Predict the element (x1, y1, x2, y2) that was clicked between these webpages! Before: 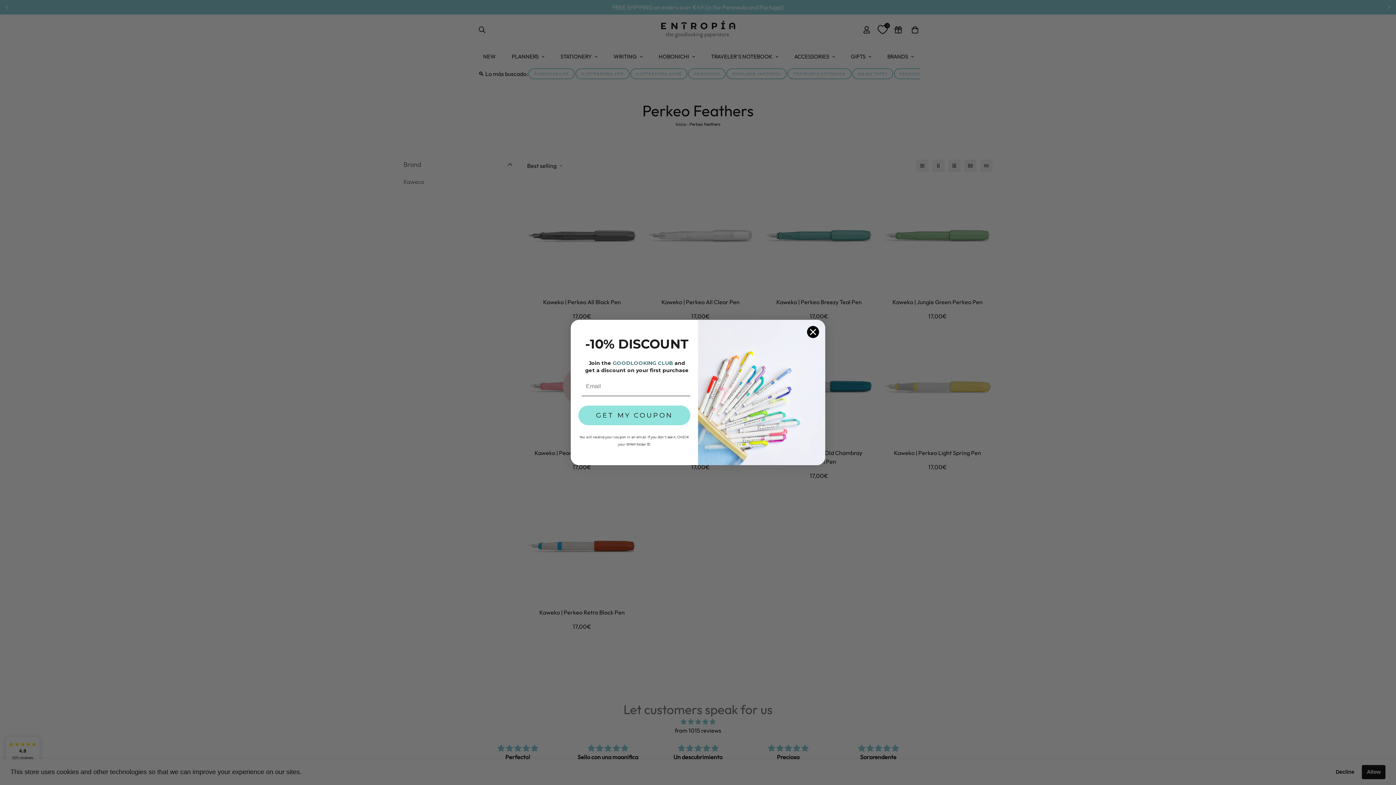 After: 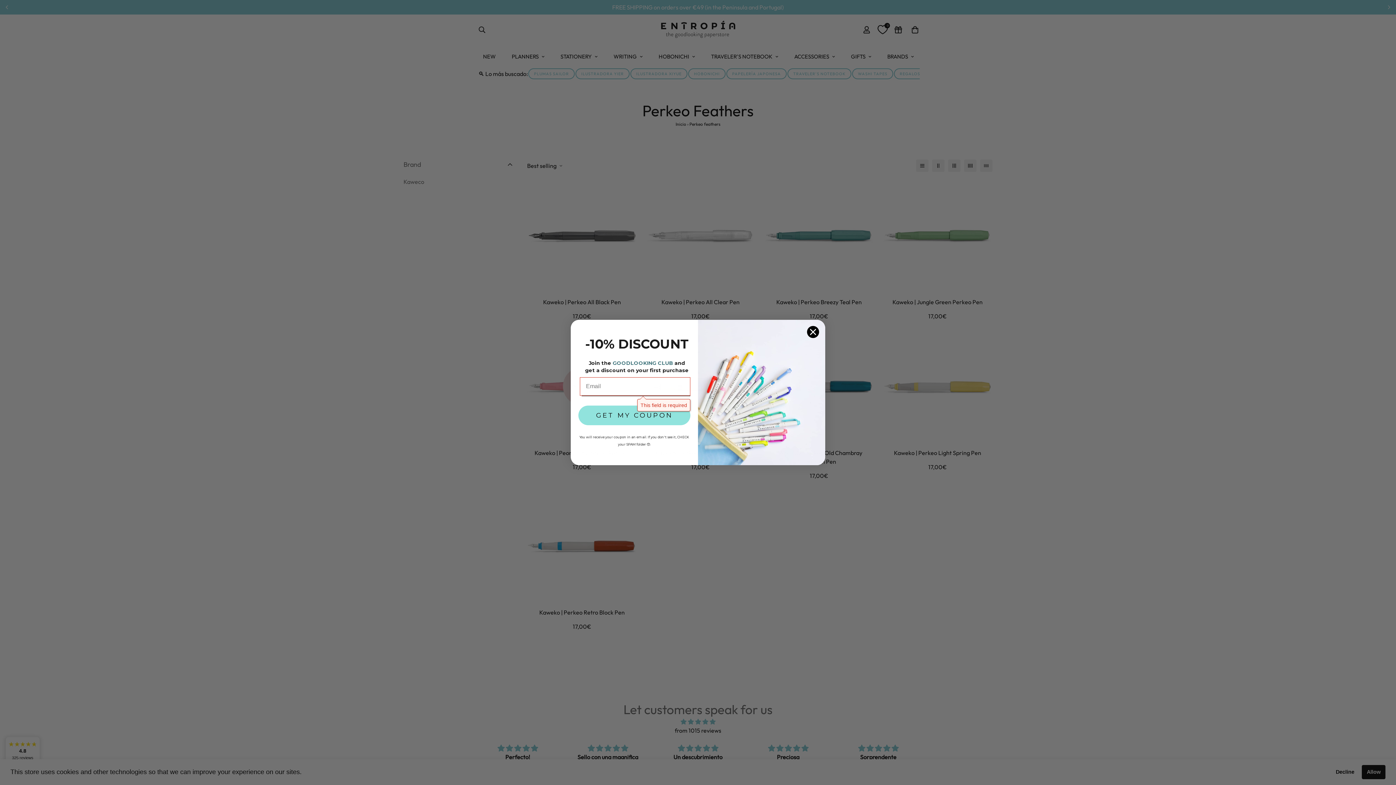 Action: bbox: (578, 405, 690, 425) label: GET MY COUPON